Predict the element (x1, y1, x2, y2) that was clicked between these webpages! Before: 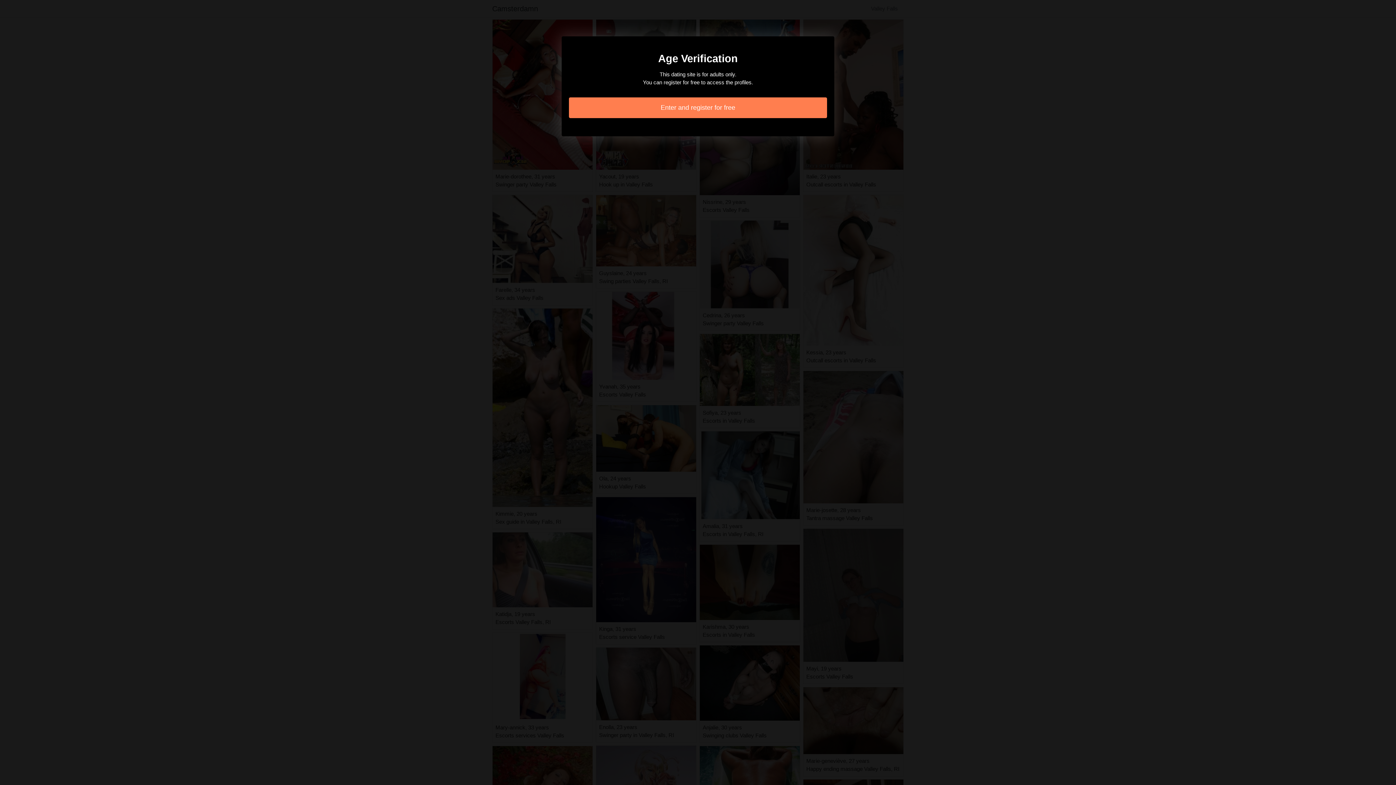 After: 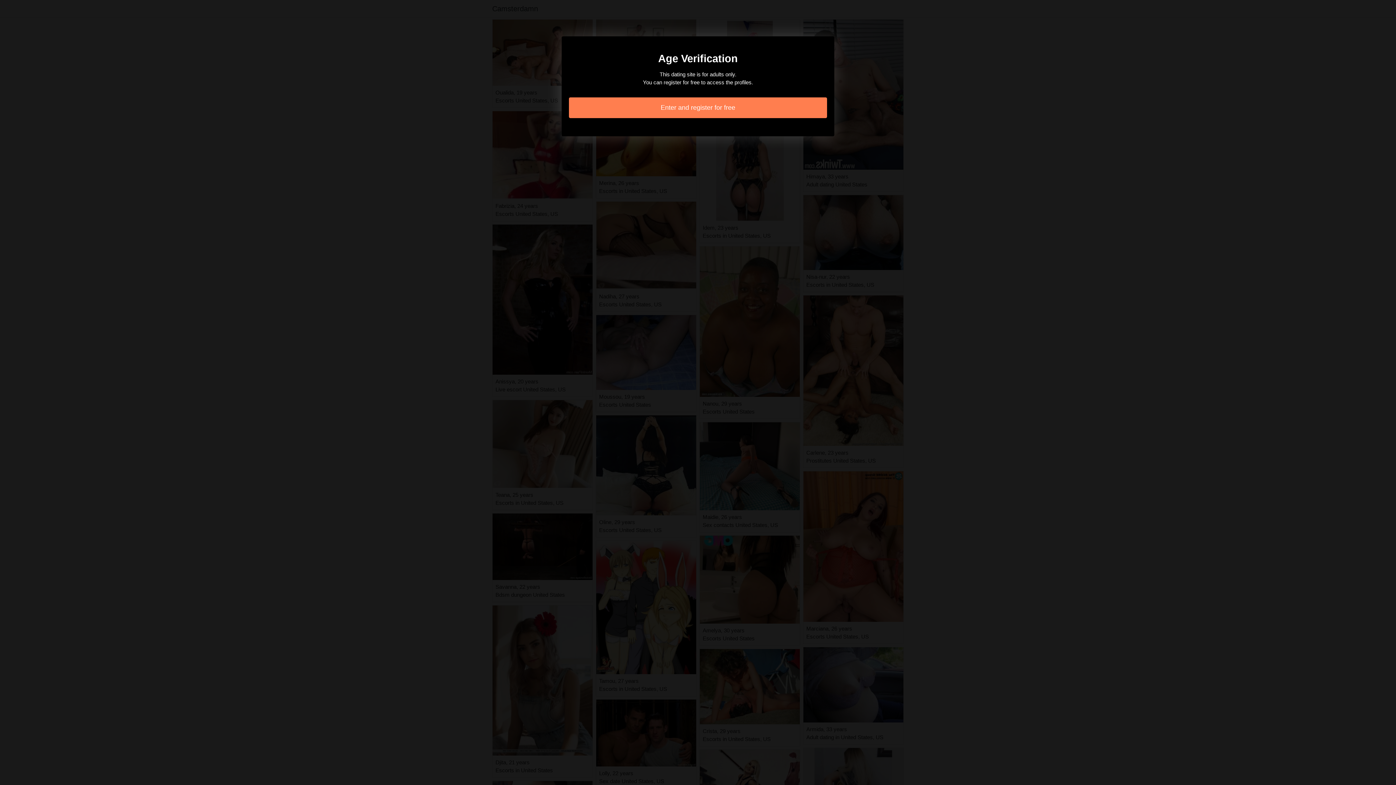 Action: bbox: (569, 97, 827, 118) label: Enter and register for free